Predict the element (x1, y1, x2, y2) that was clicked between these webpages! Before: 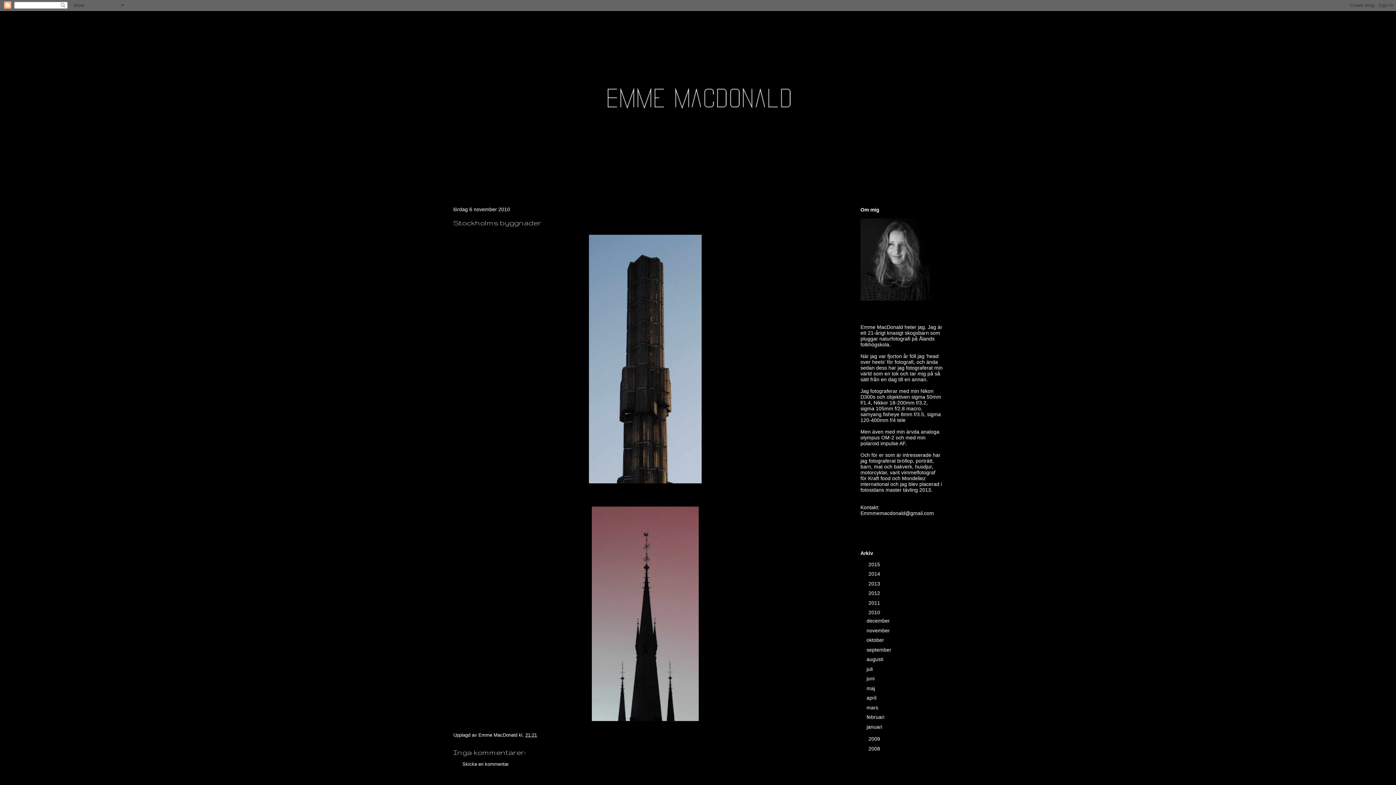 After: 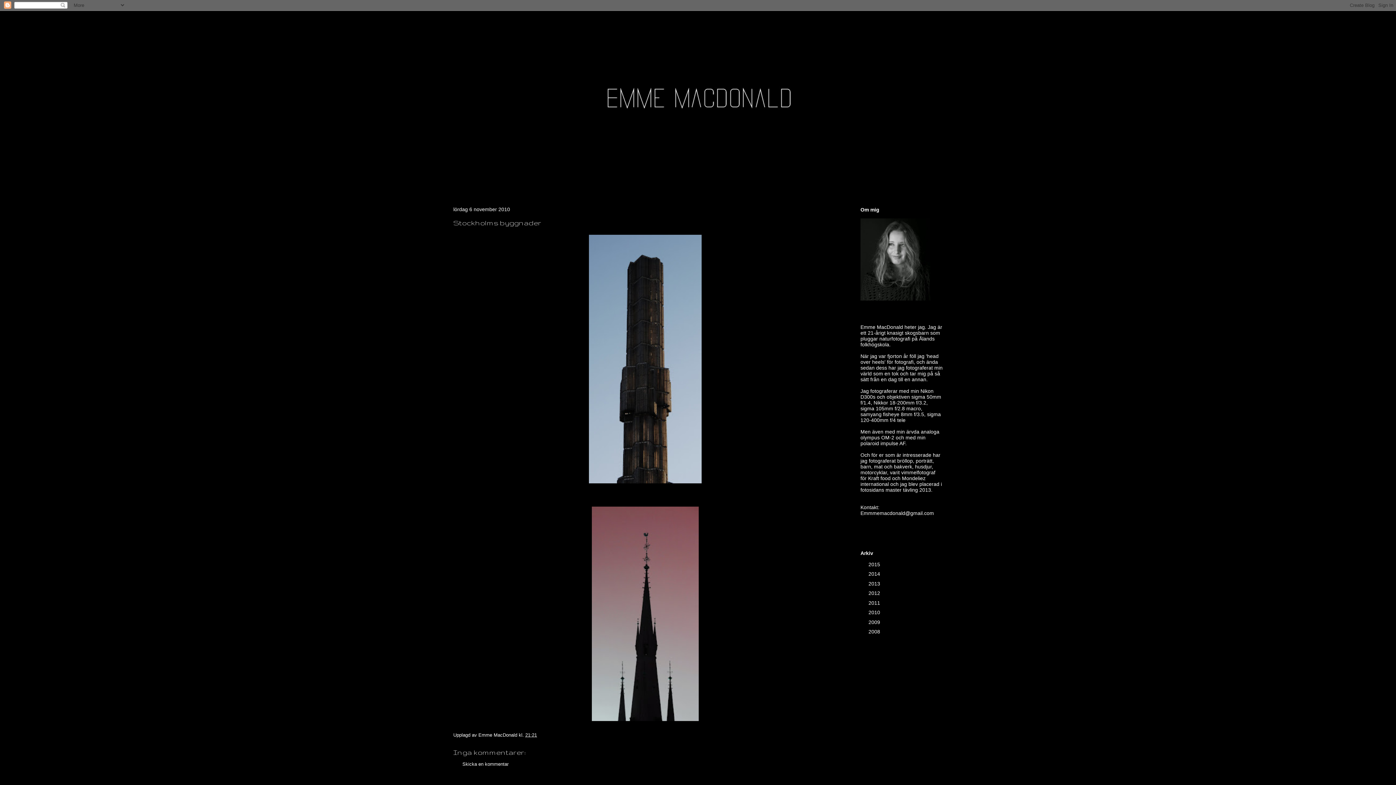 Action: label: ▼   bbox: (860, 609, 868, 615)